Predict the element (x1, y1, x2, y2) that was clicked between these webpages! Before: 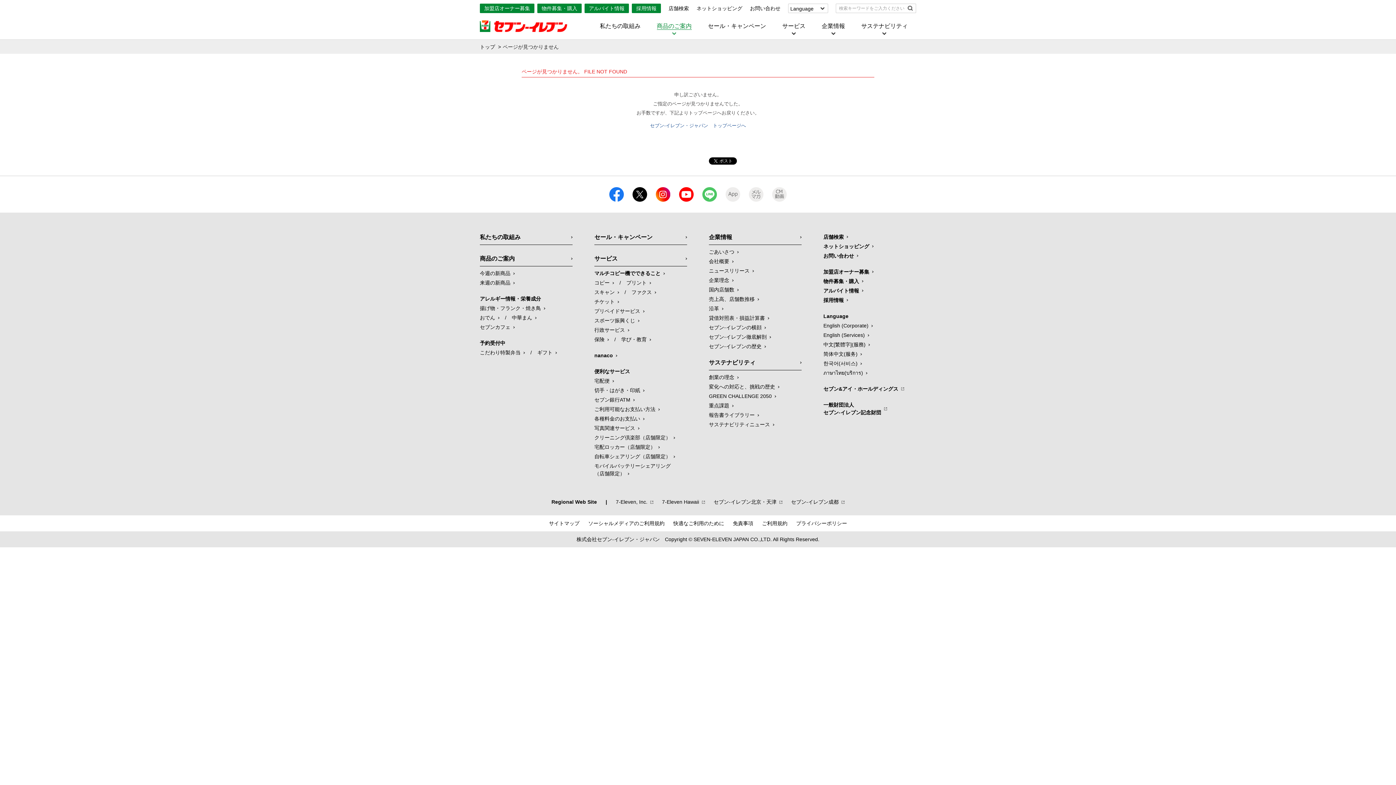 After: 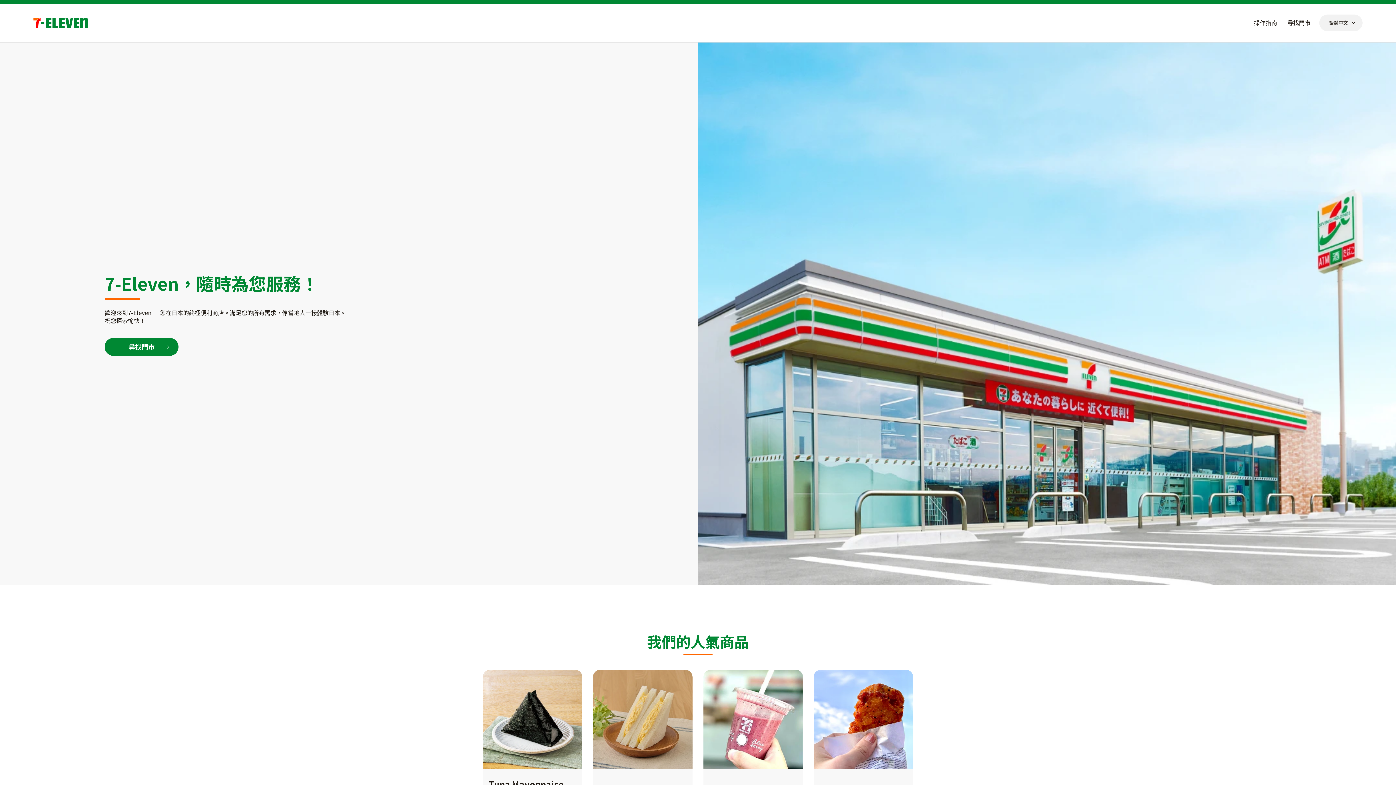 Action: bbox: (823, 341, 870, 347) label: 中文[繁體字](服務)